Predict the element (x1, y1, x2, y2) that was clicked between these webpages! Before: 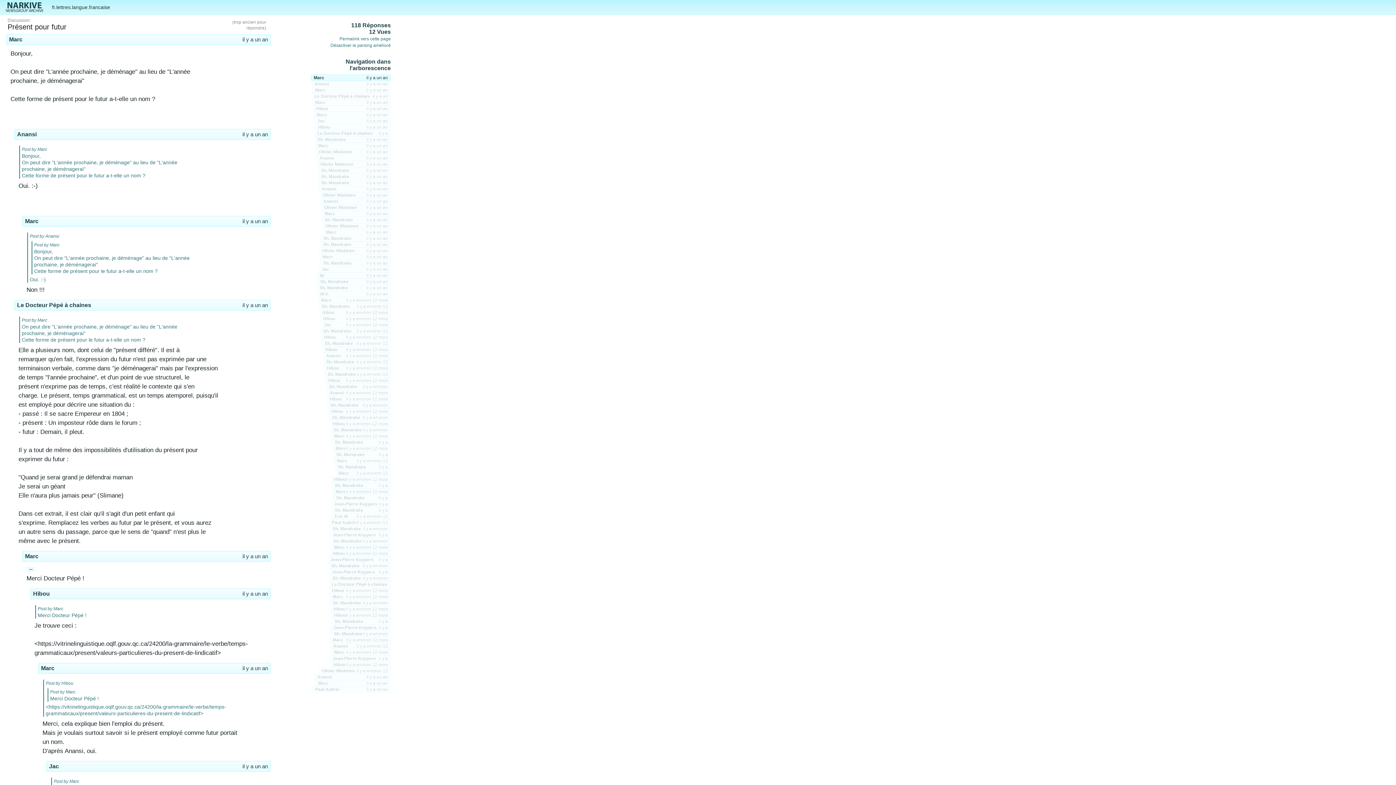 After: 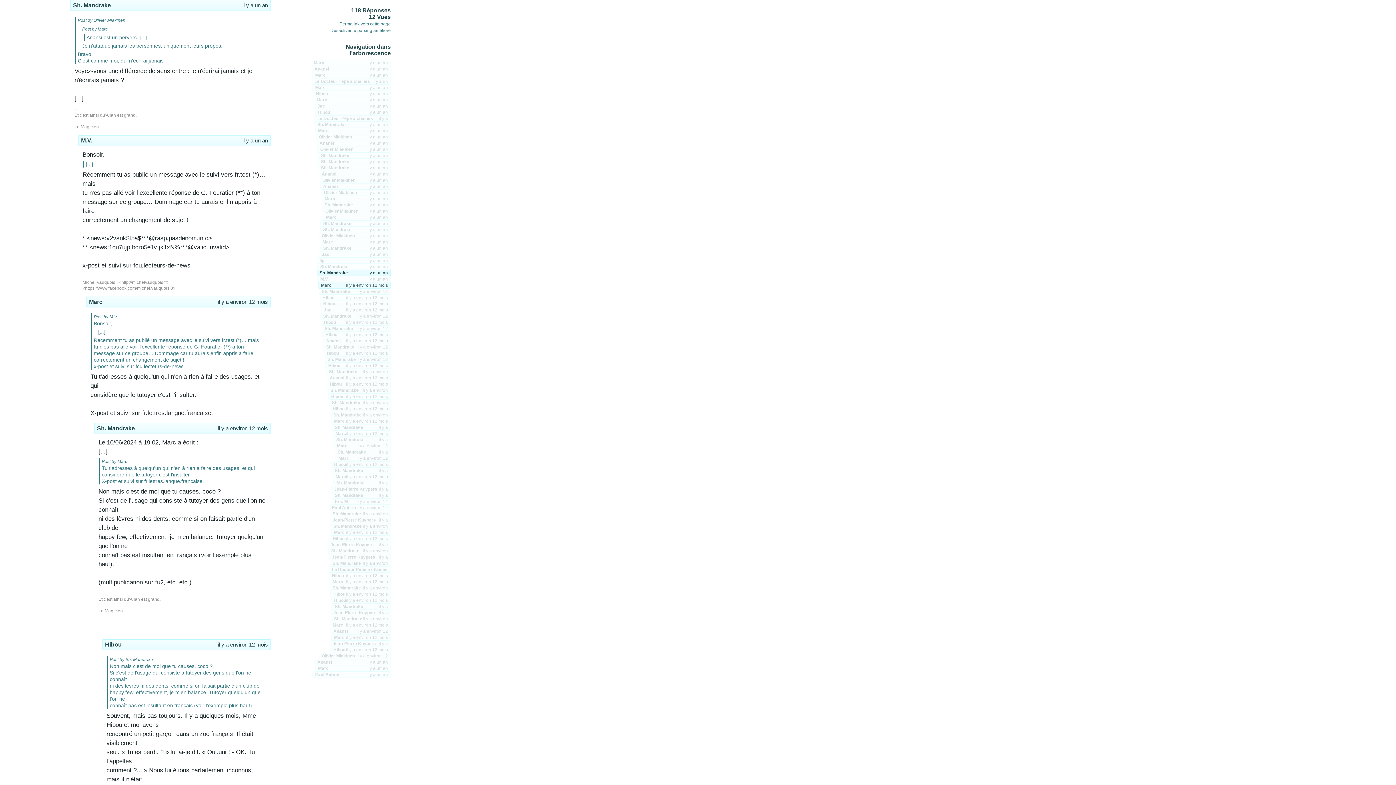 Action: label: Sh. Mandrake
il y a un an bbox: (316, 284, 390, 291)